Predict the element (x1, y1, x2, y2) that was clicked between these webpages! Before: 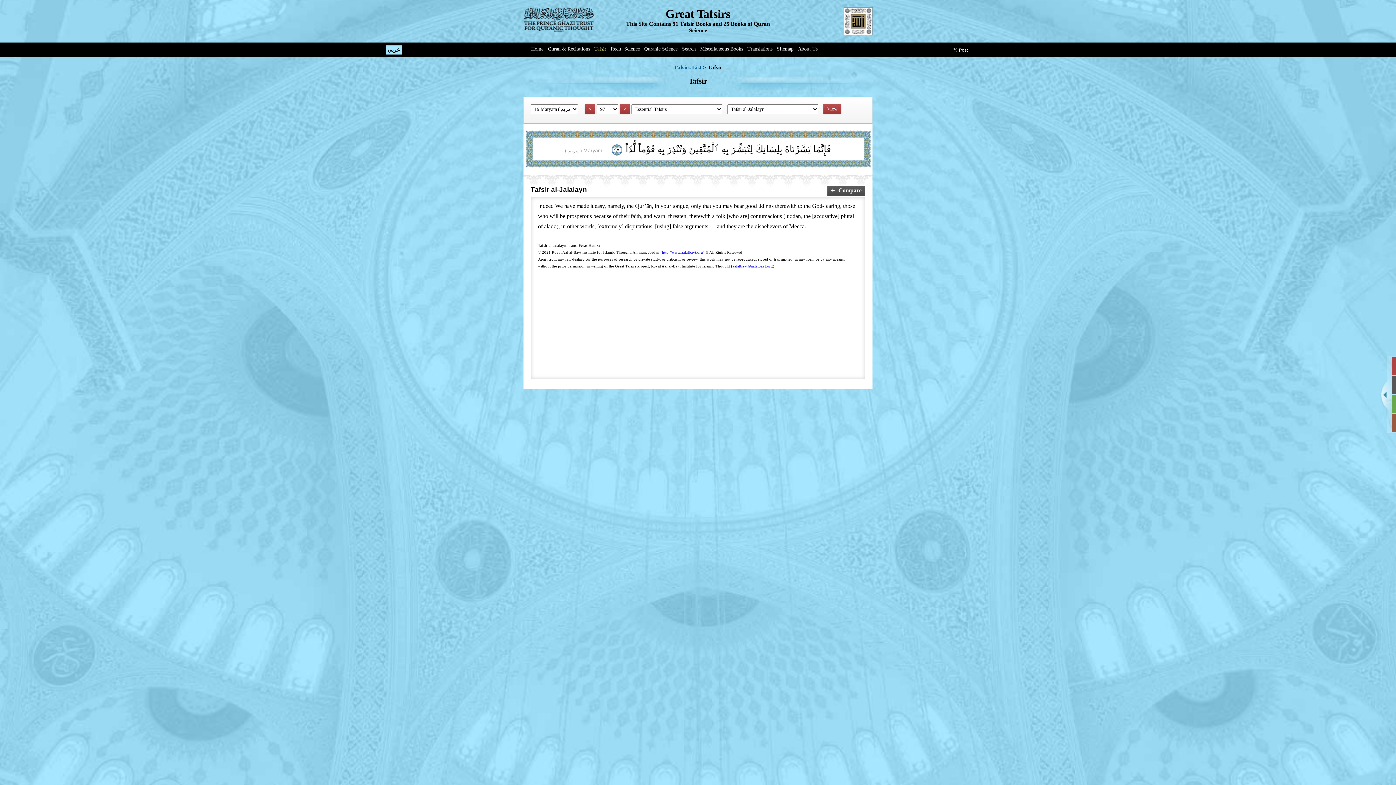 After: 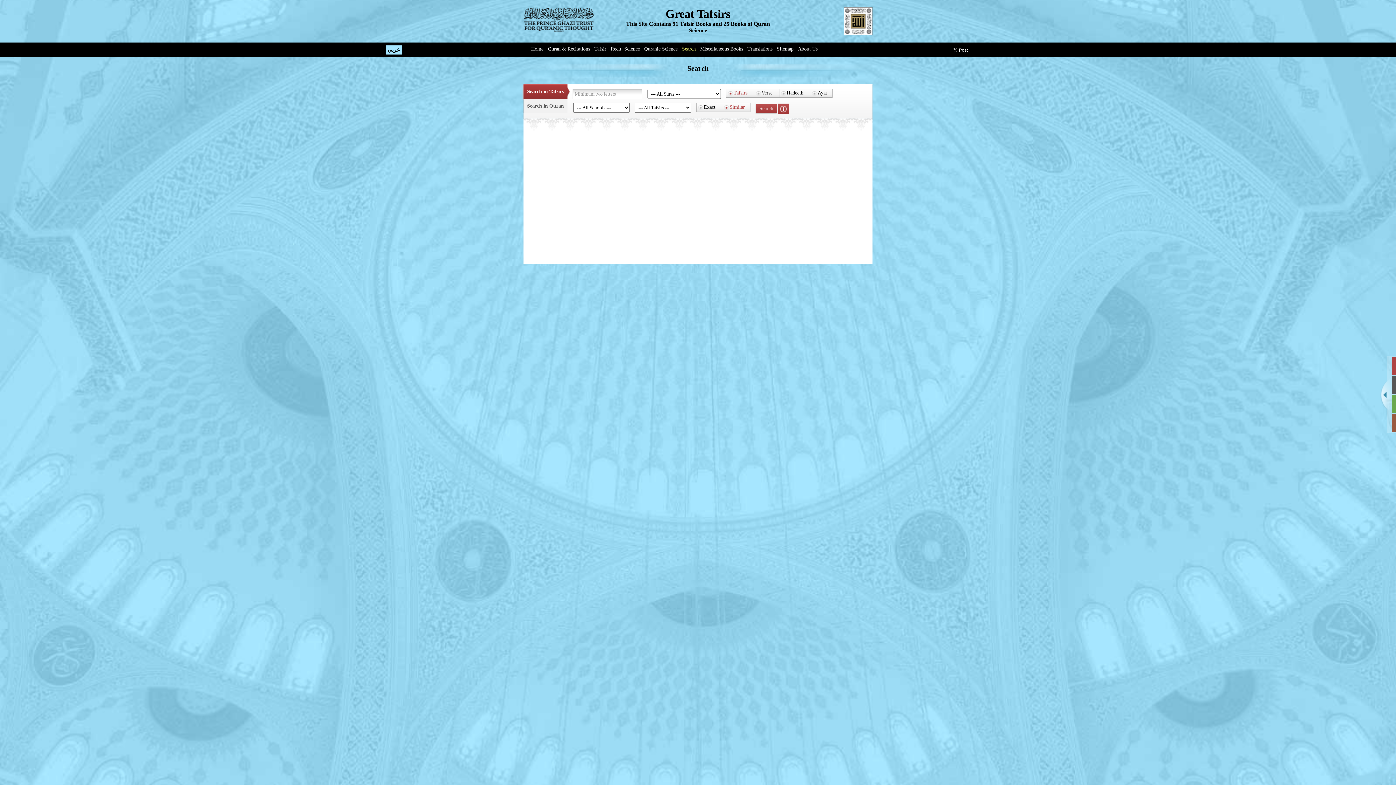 Action: label: Search bbox: (680, 42, 697, 55)